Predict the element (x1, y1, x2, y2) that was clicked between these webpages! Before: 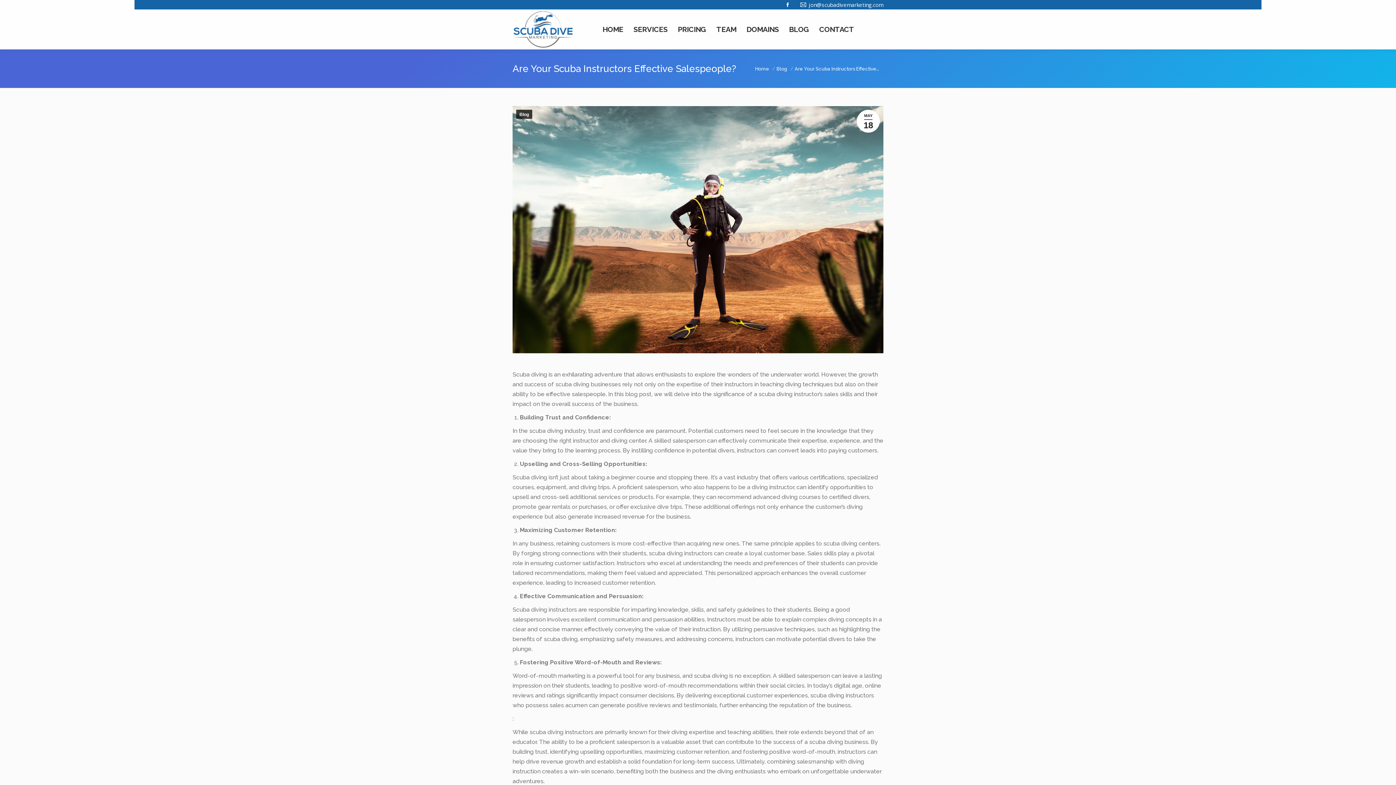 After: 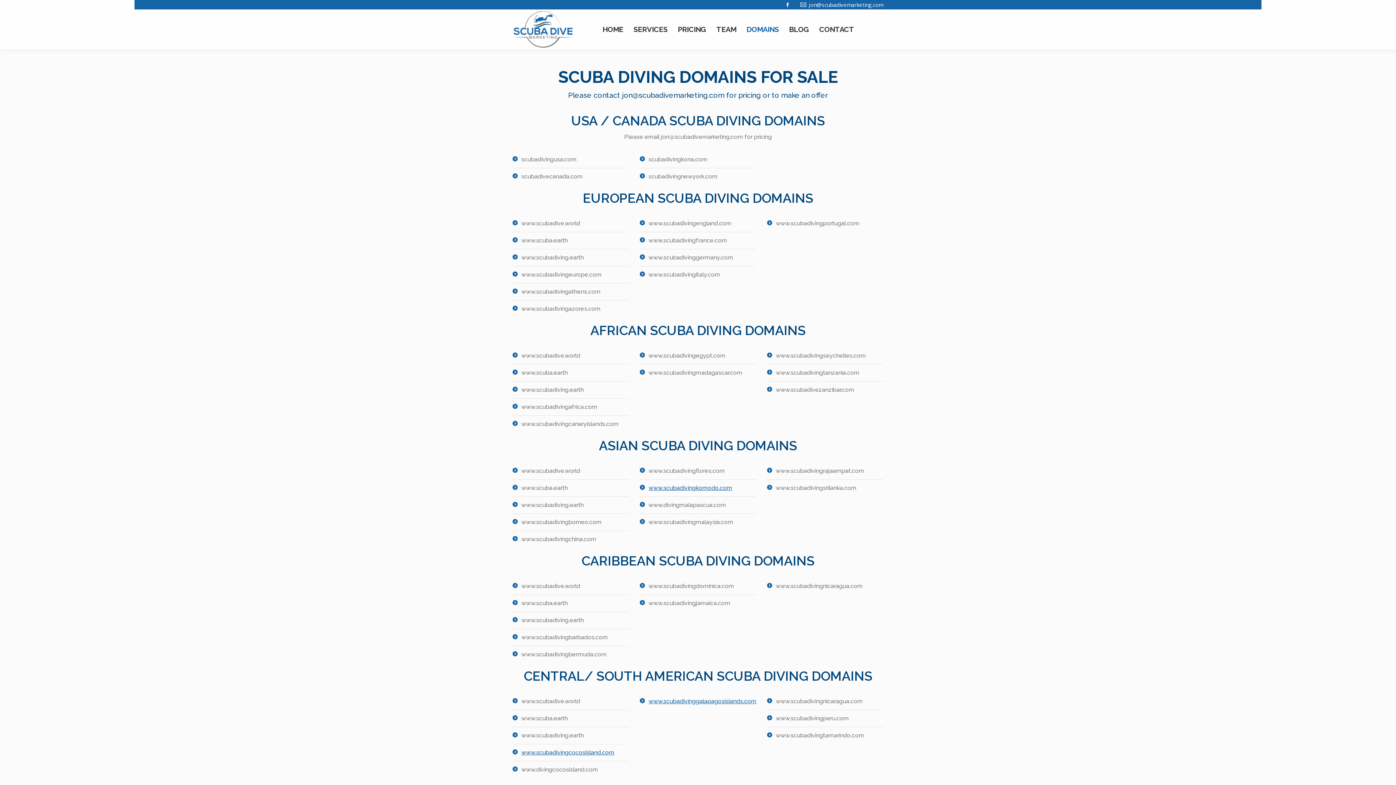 Action: label: DOMAINS bbox: (742, 23, 783, 35)